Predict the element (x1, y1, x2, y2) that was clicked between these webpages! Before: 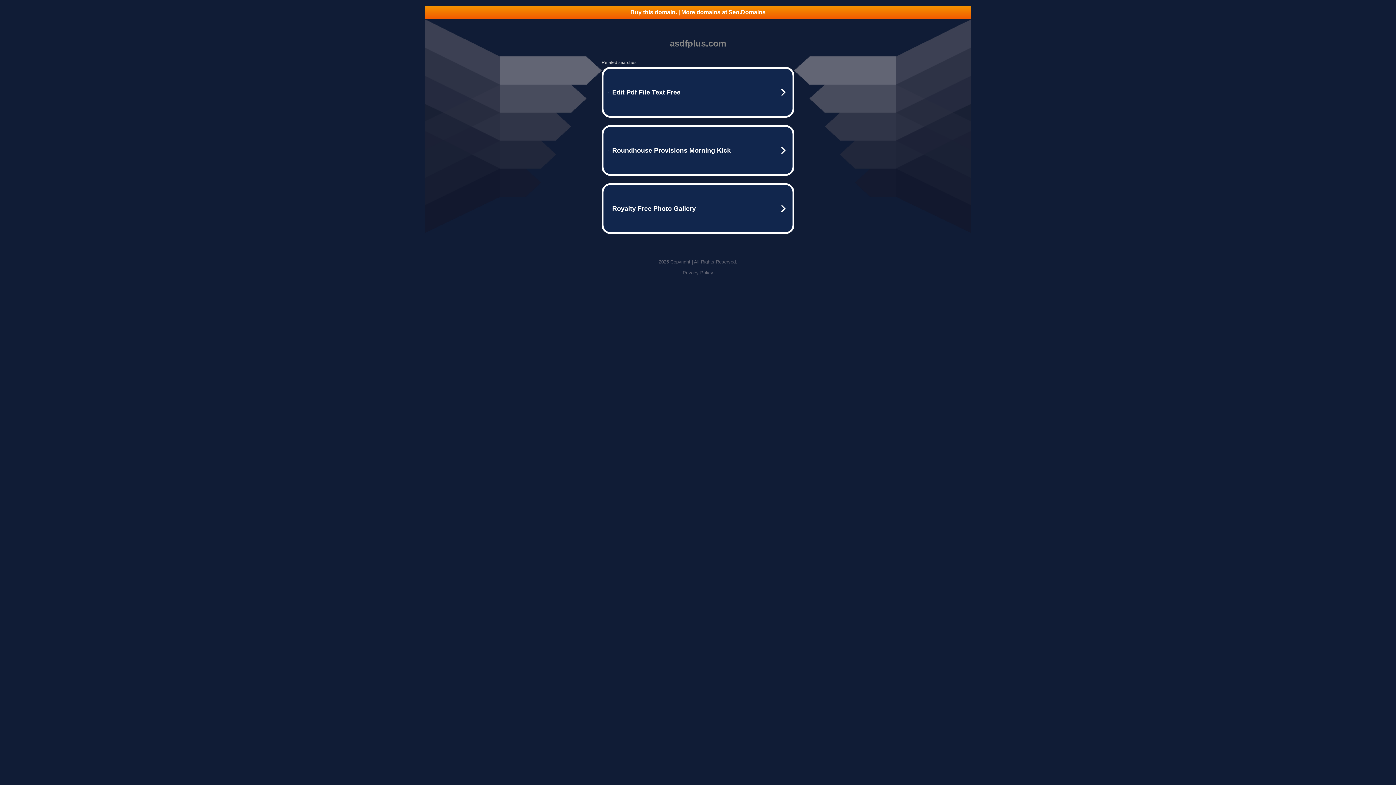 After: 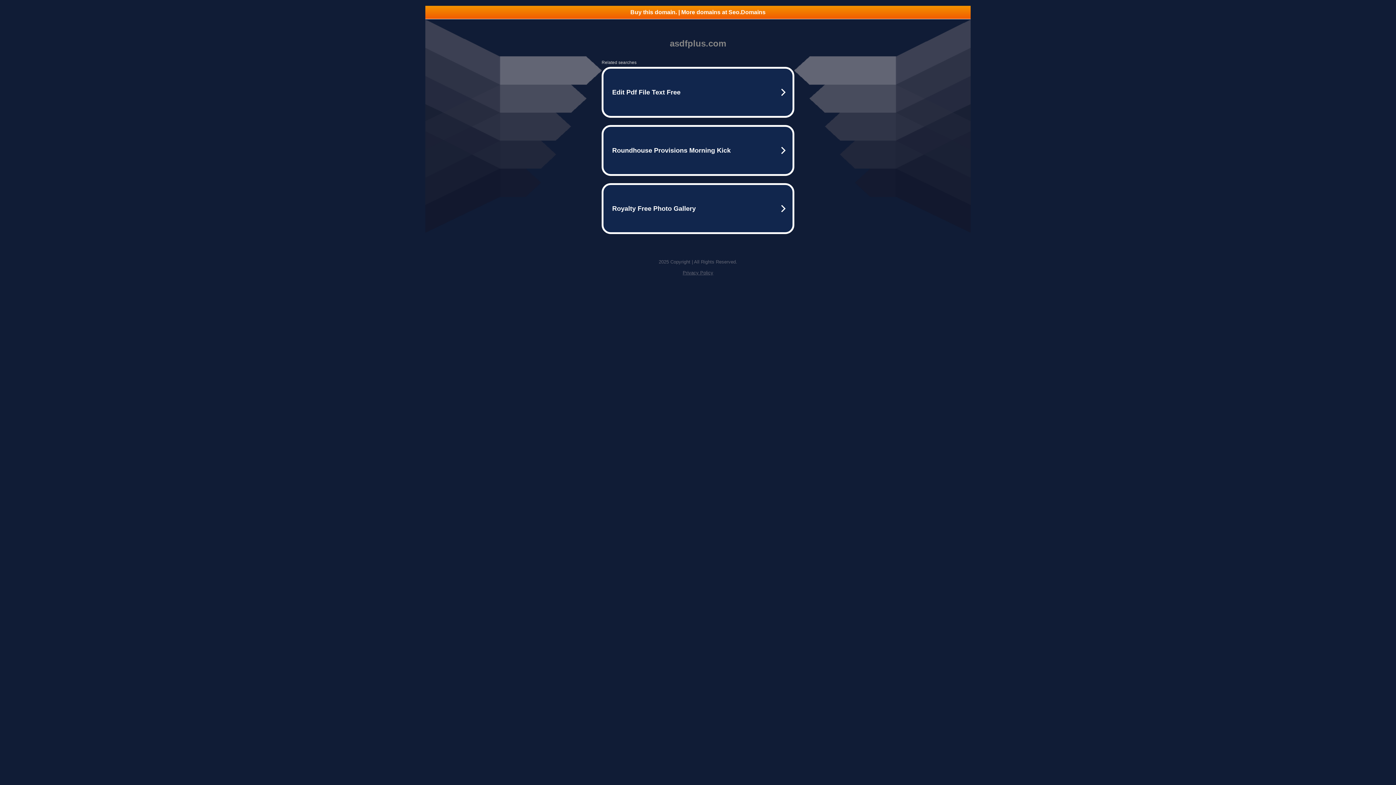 Action: bbox: (682, 270, 713, 275) label: Privacy Policy